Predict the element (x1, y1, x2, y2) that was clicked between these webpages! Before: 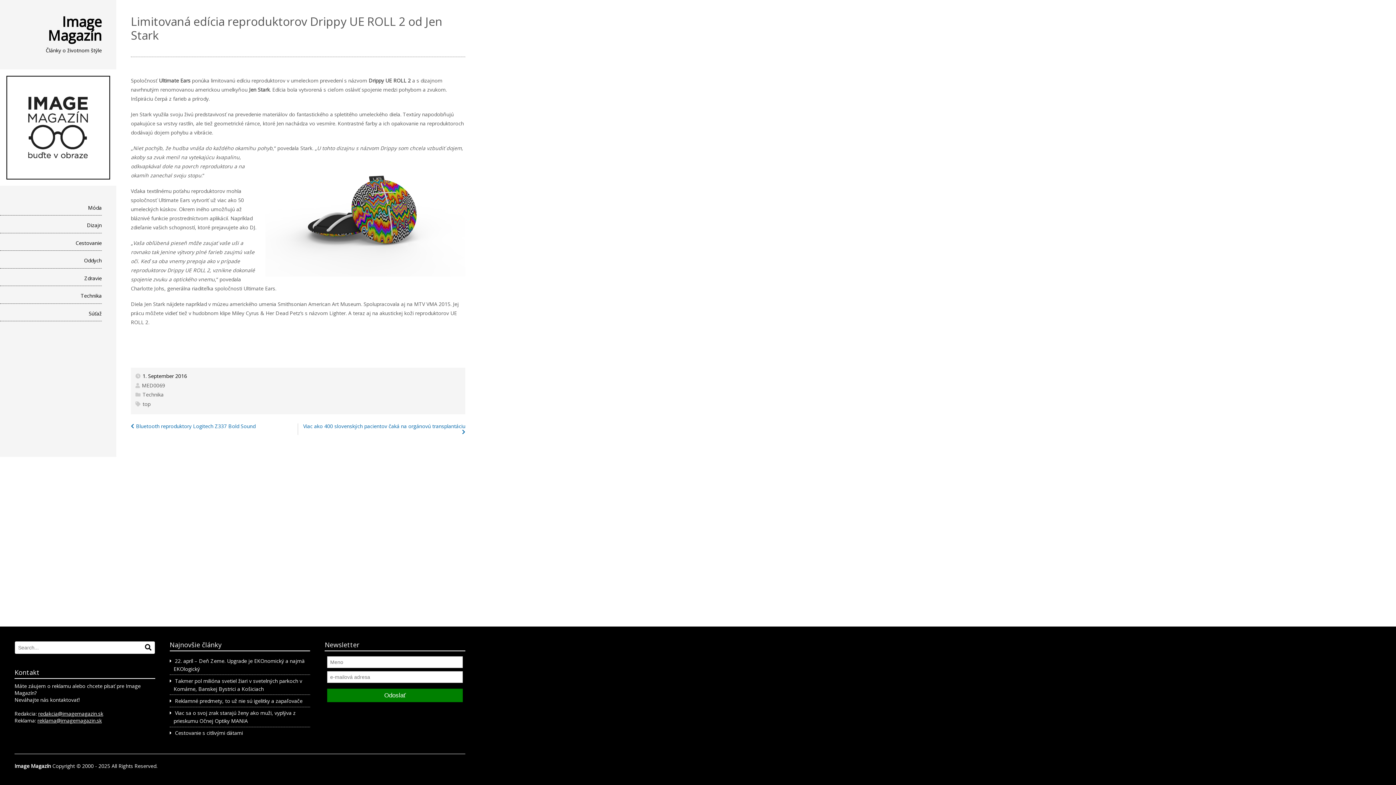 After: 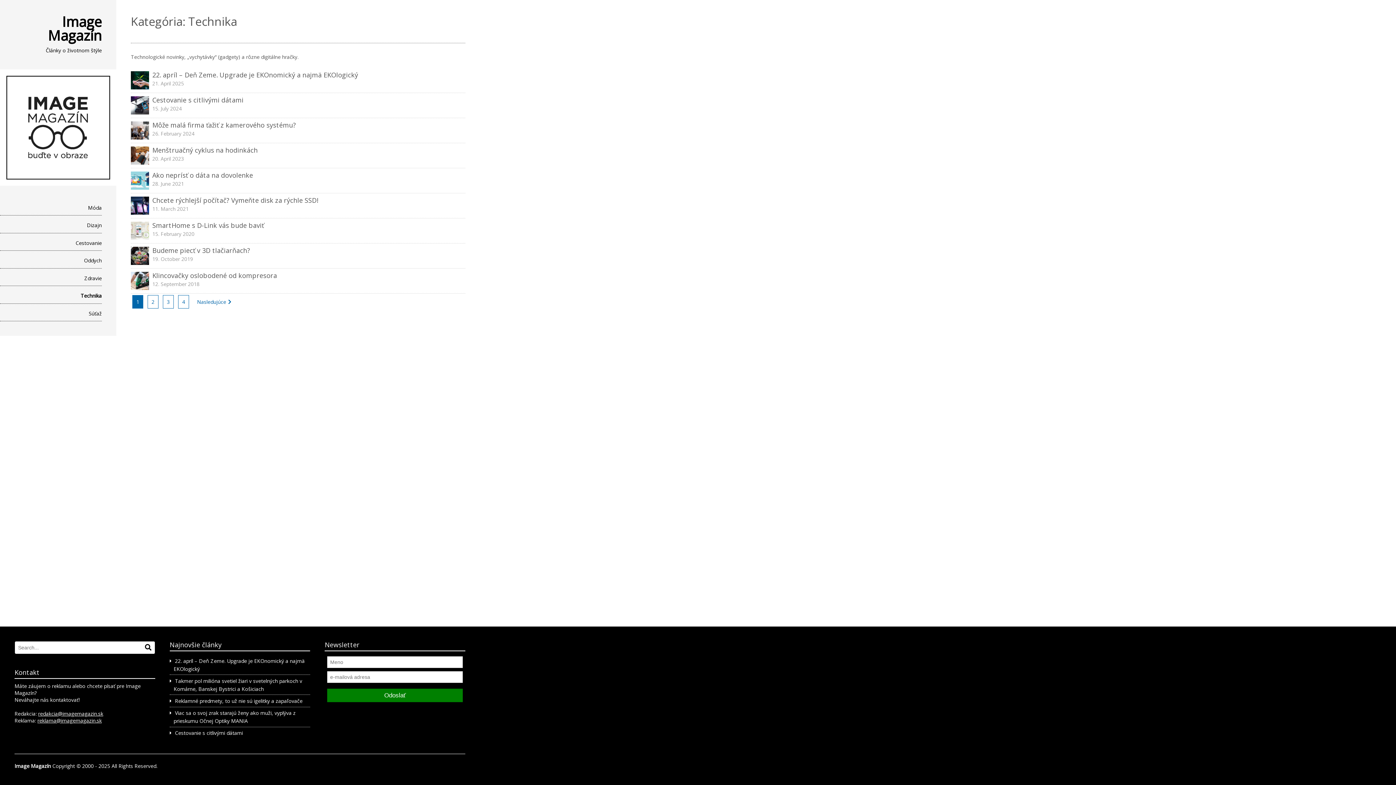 Action: label: Technika bbox: (142, 391, 163, 398)